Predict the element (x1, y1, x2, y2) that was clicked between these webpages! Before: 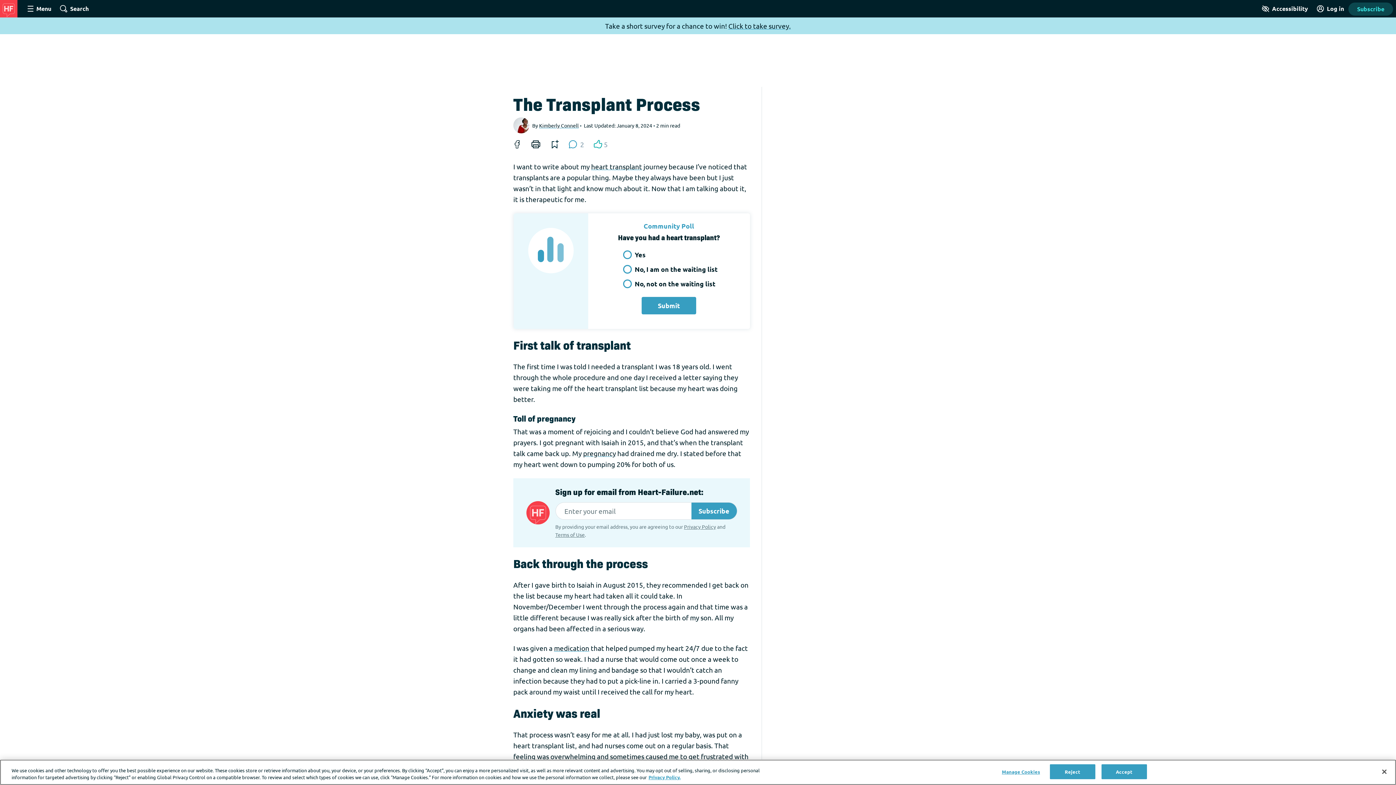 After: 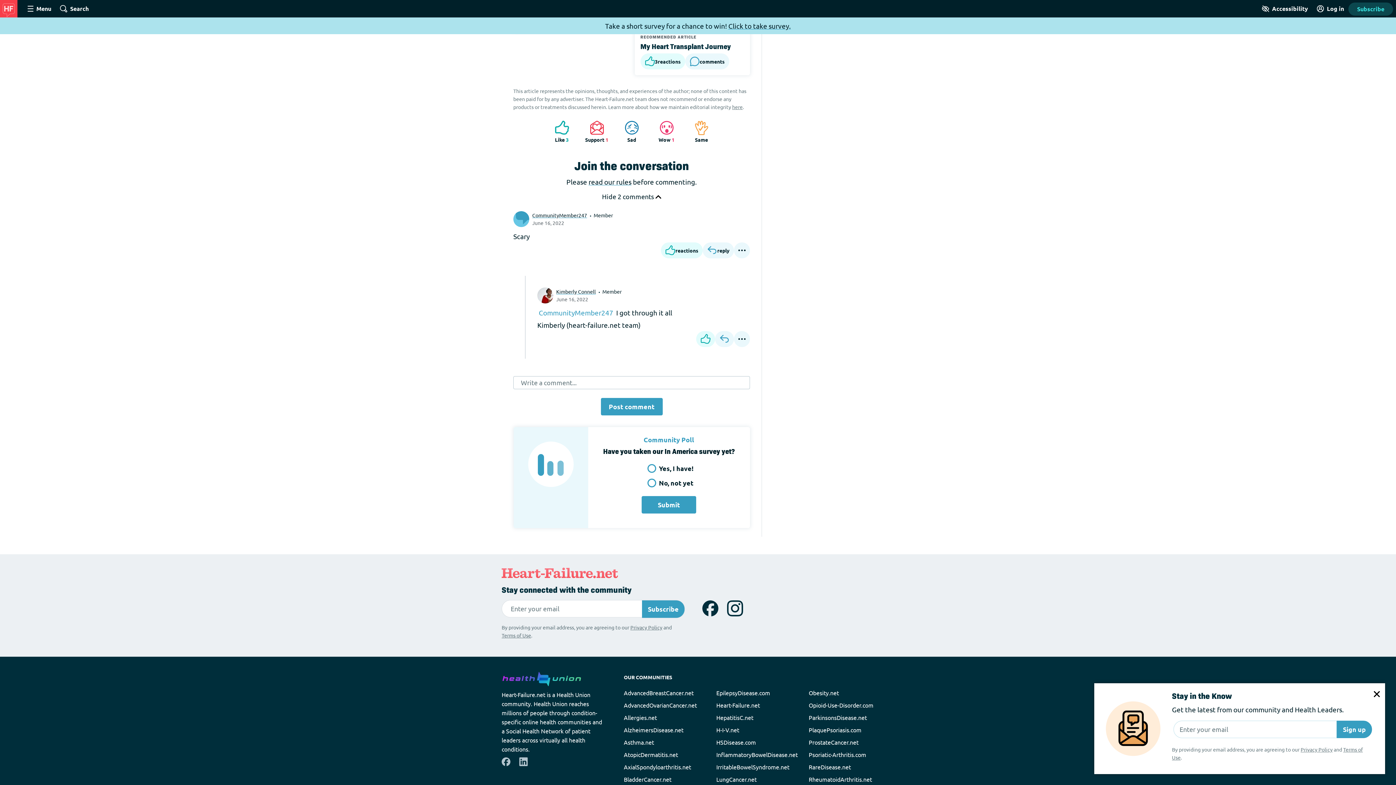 Action: bbox: (565, 136, 587, 152) label: 2